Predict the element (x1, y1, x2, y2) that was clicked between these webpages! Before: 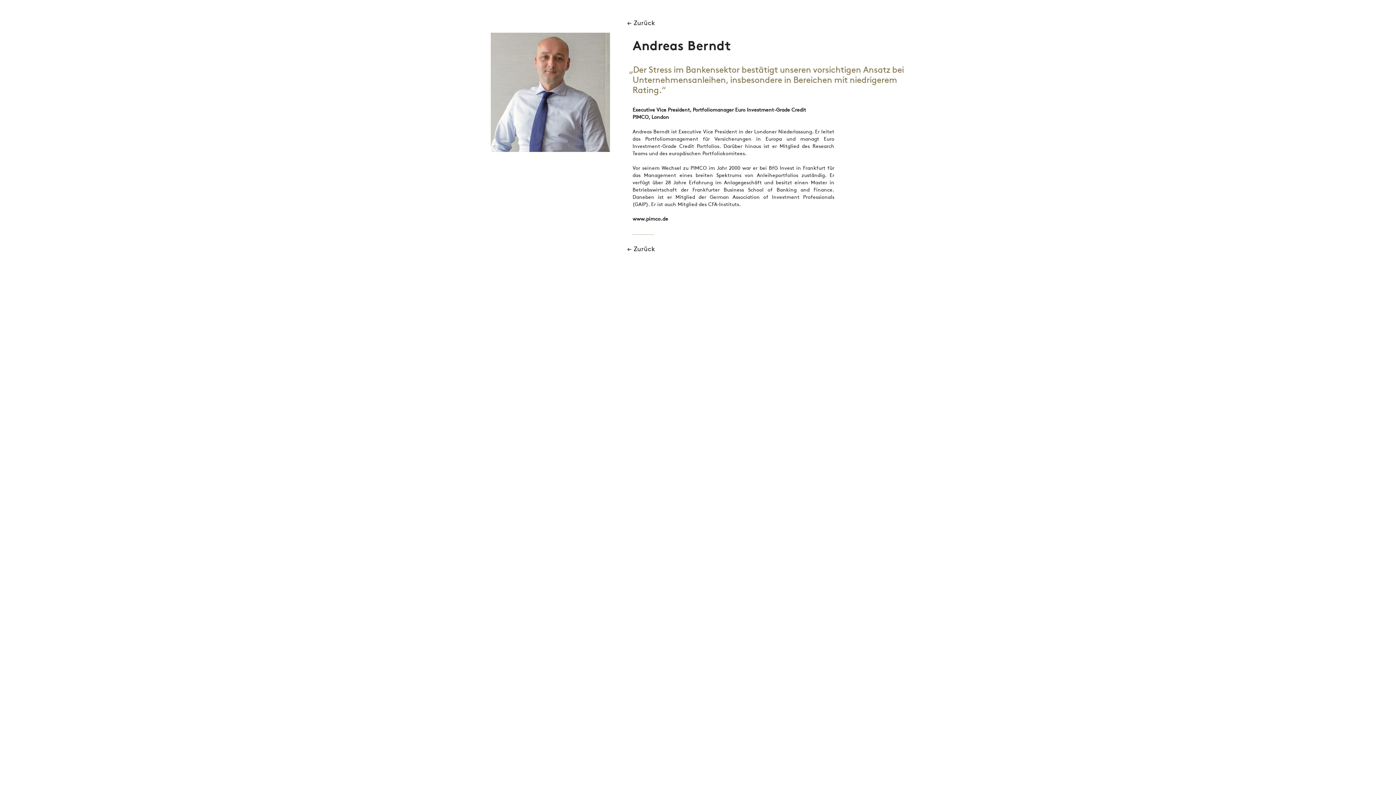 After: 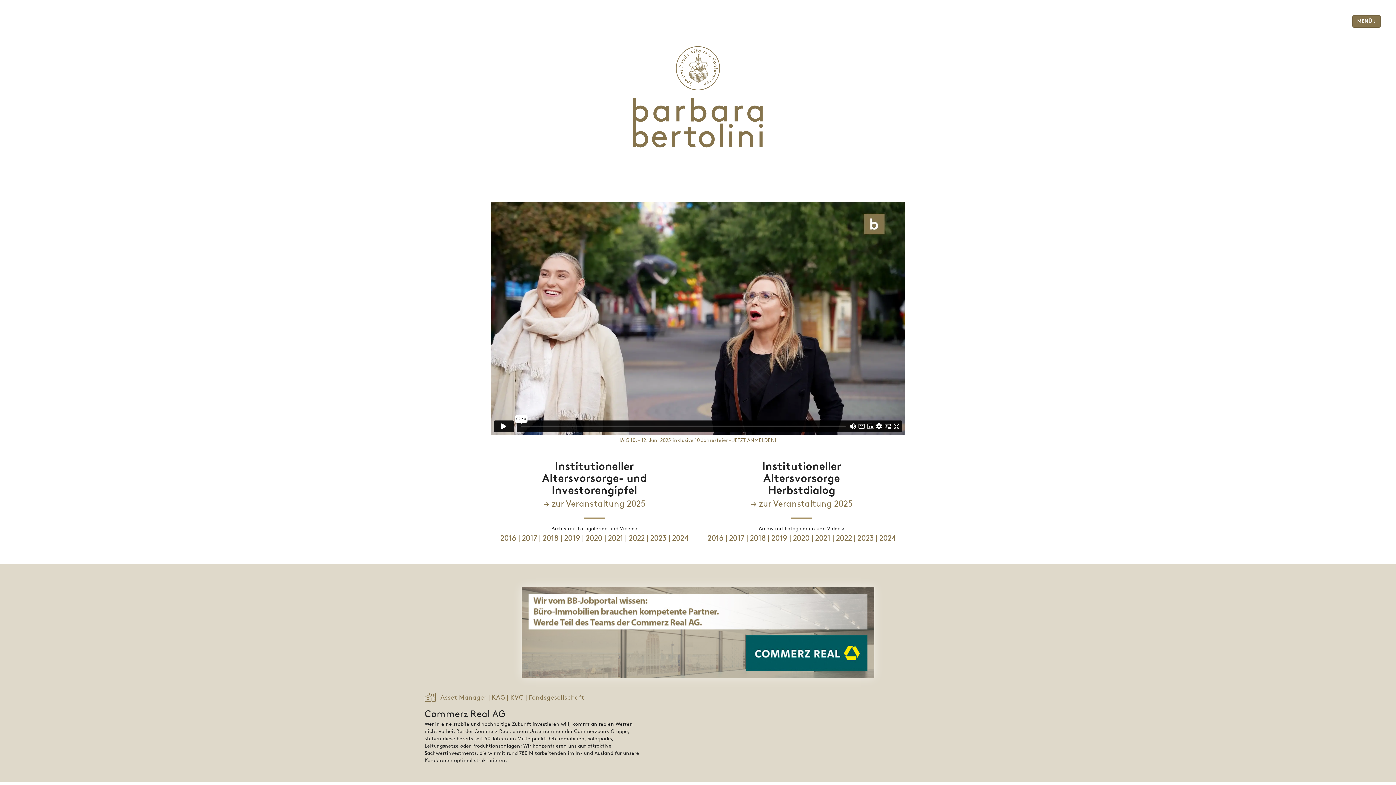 Action: bbox: (627, 246, 655, 252) label: ← Zurück